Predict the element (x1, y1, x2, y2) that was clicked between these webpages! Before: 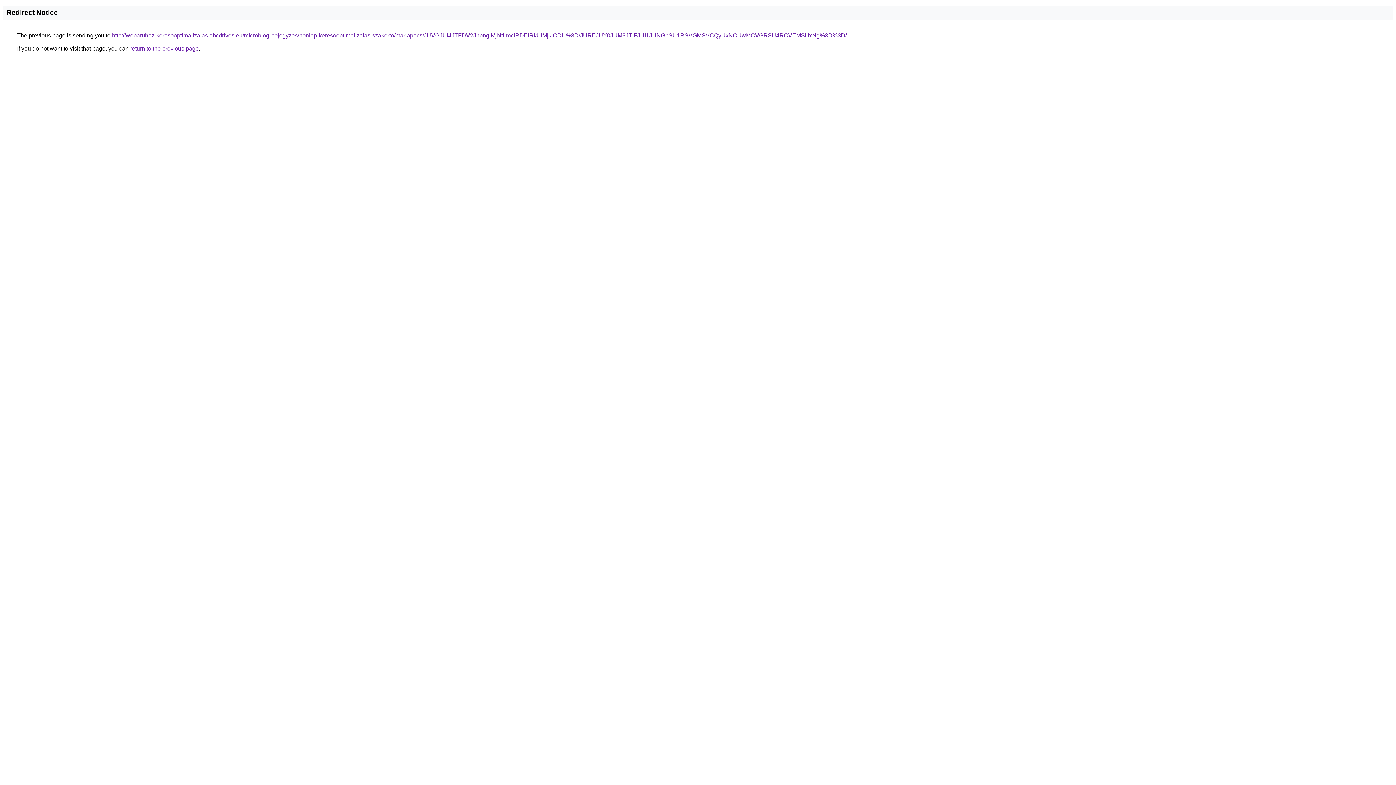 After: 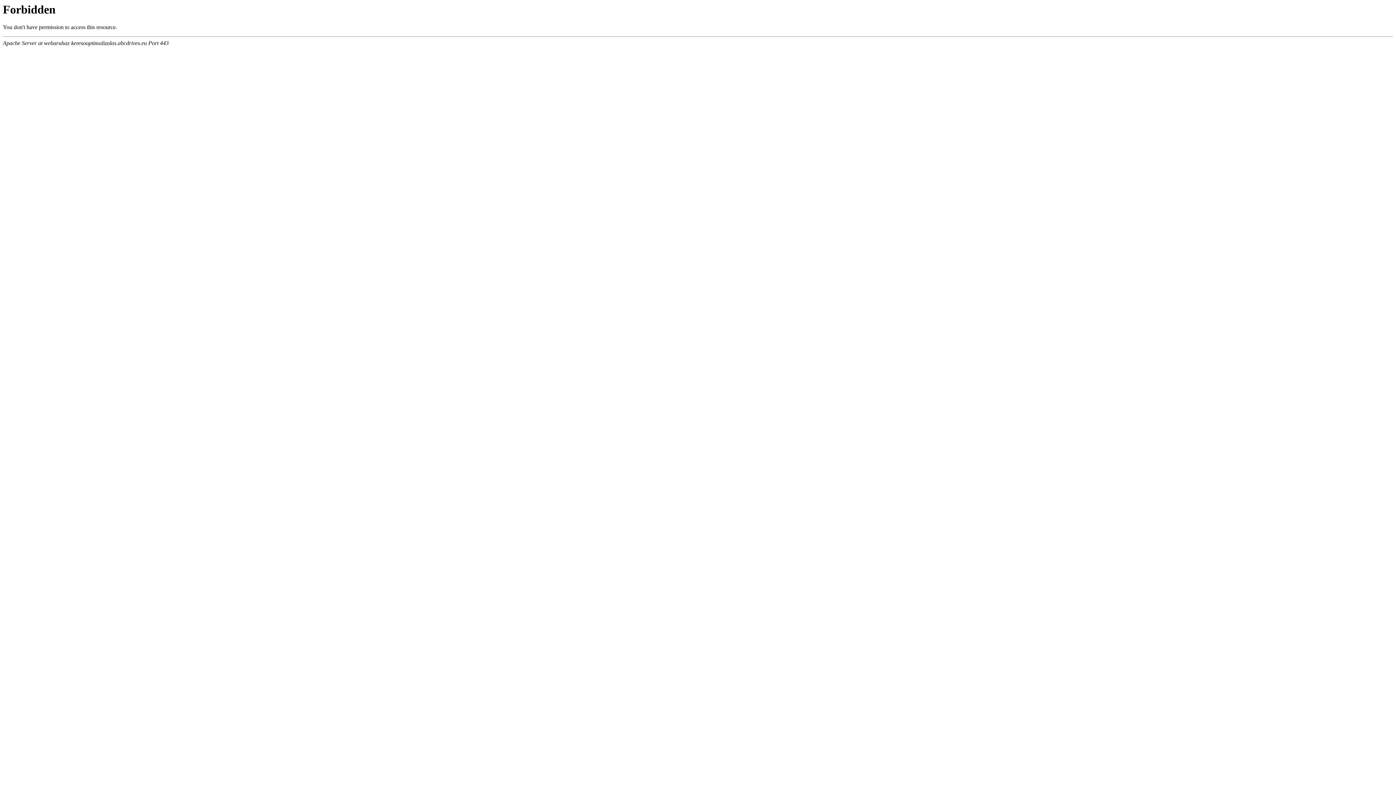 Action: label: http://webaruhaz-keresooptimalizalas.abcdrives.eu/microblog-bejegyzes/honlap-keresooptimalizalas-szakerto/mariapocs/JUVGJUI4JTFDV2JhbnglMjNtLmclRDElRkUlMjklODU%3D/JUREJUY0JUM3JTlFJUI1JUNGbSU1RSVGMSVCQyUxNCUwMCVGRSU4RCVEMSUxNg%3D%3D/ bbox: (112, 32, 846, 38)